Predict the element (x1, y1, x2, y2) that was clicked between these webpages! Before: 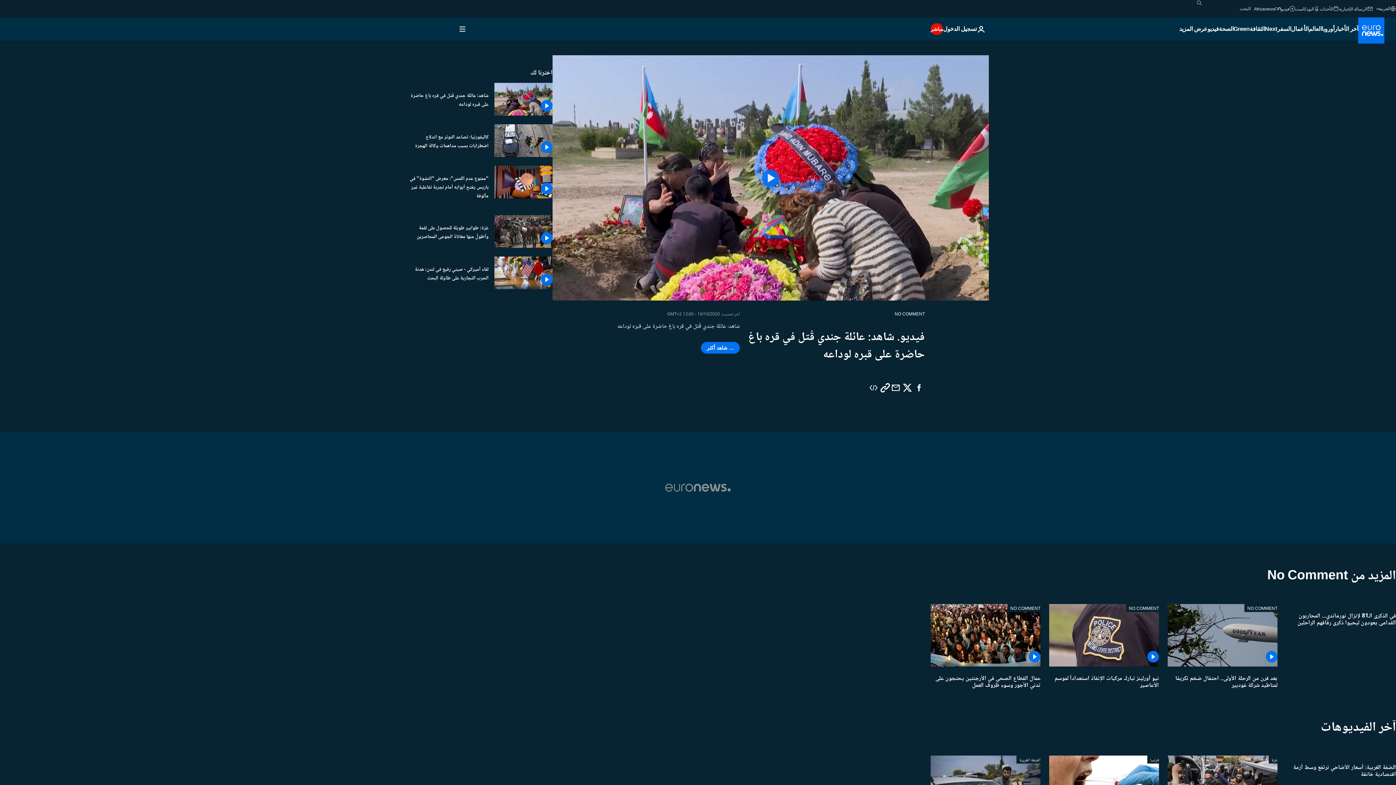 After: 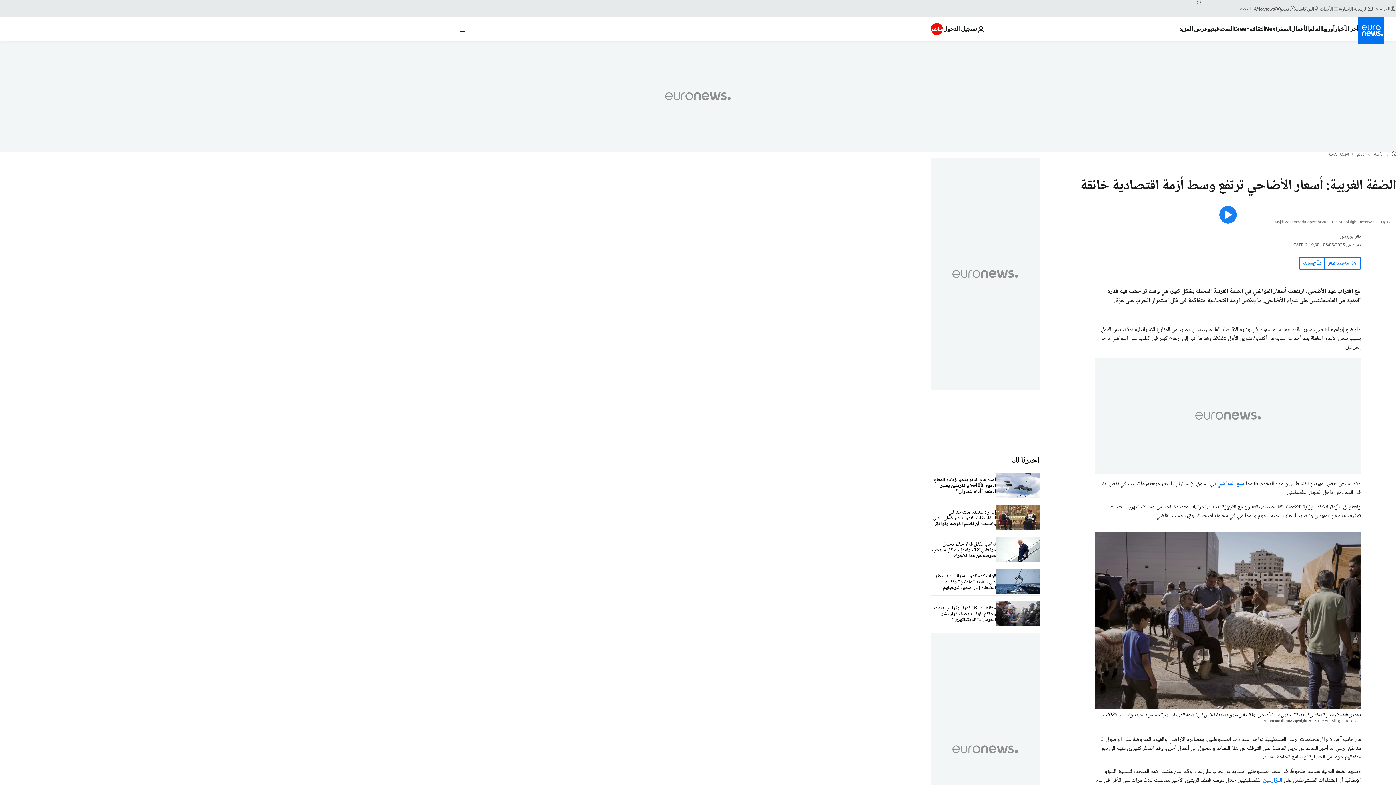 Action: bbox: (1286, 755, 1396, 784) label: الضفة الغربية: أسعار الأضاحي ترتفع وسط أزمة اقتصادية خانقة